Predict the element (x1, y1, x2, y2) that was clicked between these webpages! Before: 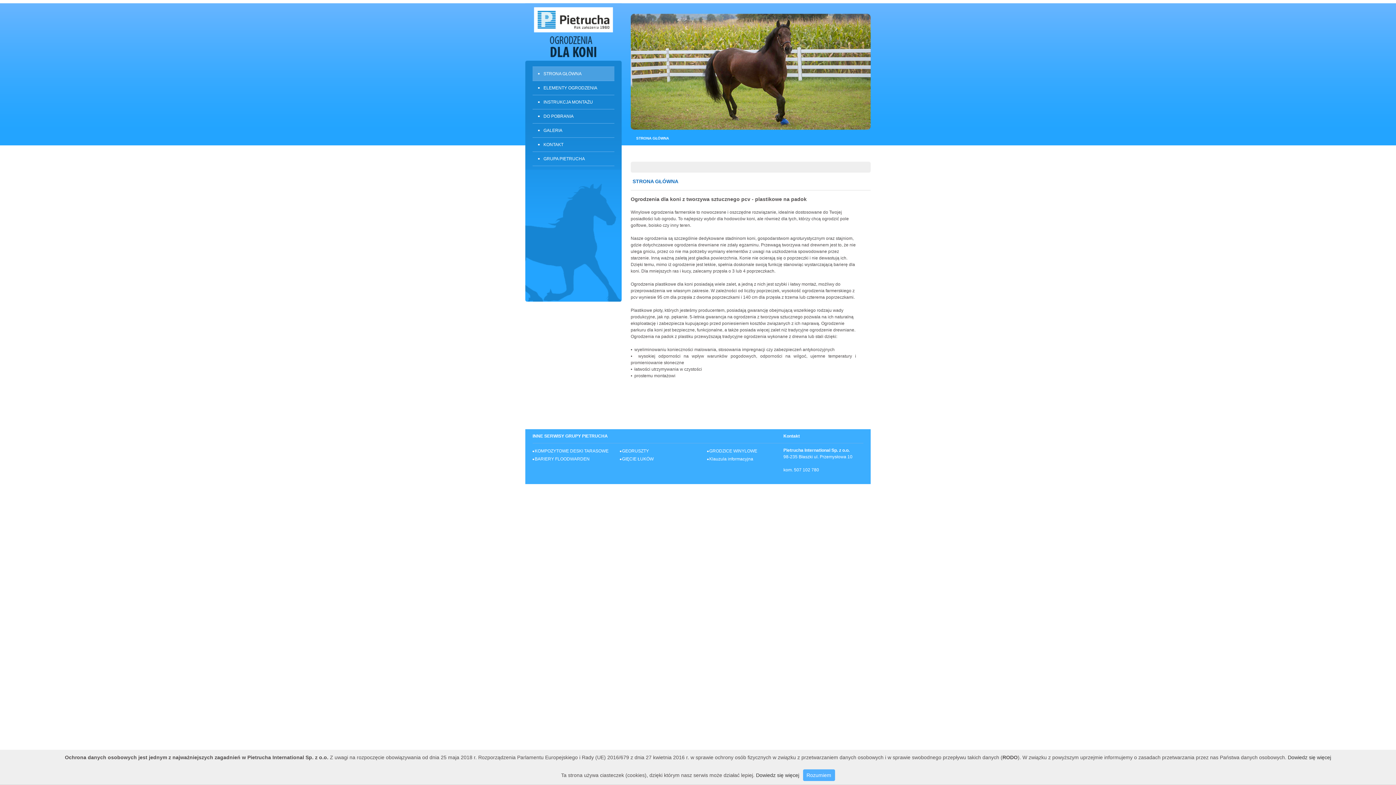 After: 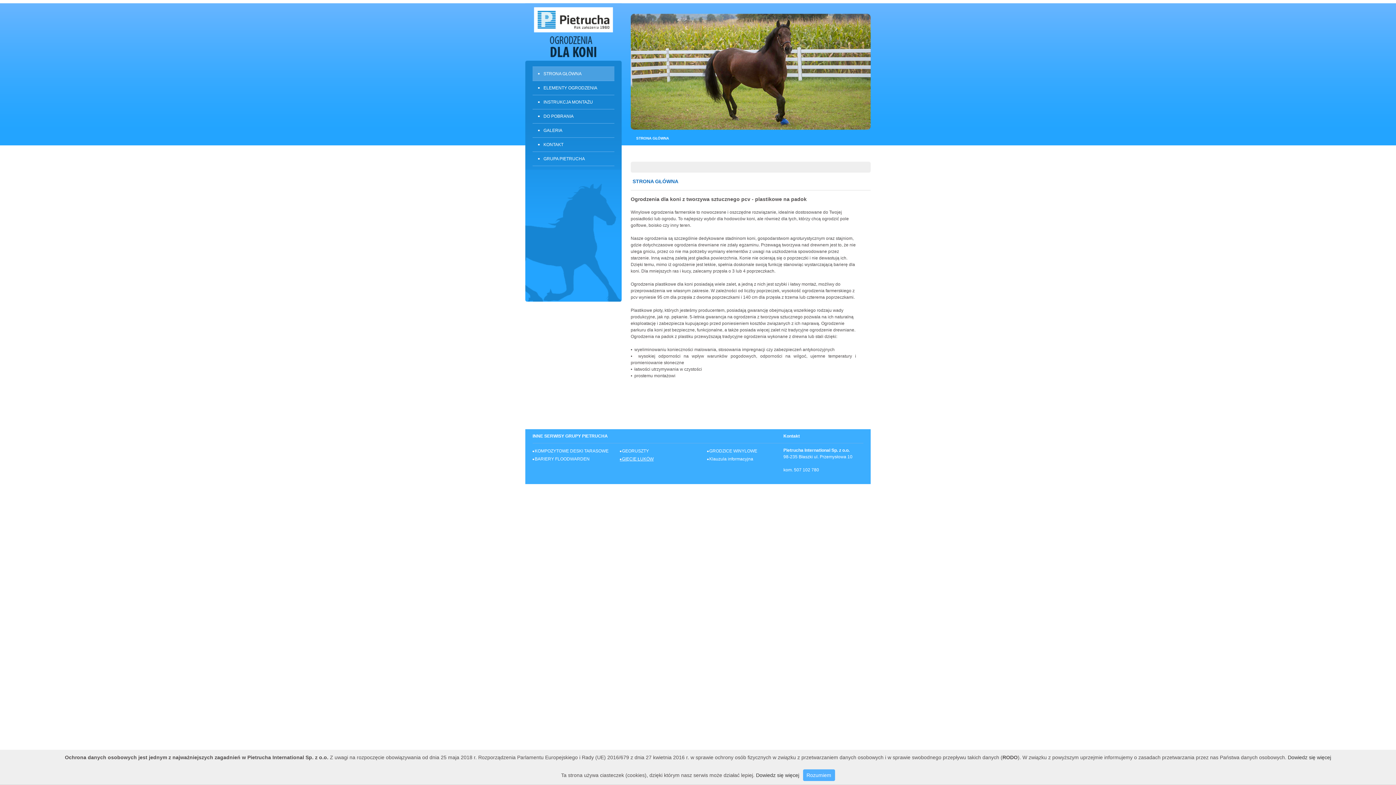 Action: bbox: (620, 455, 696, 463) label:   GIĘCIE ŁUKÓW